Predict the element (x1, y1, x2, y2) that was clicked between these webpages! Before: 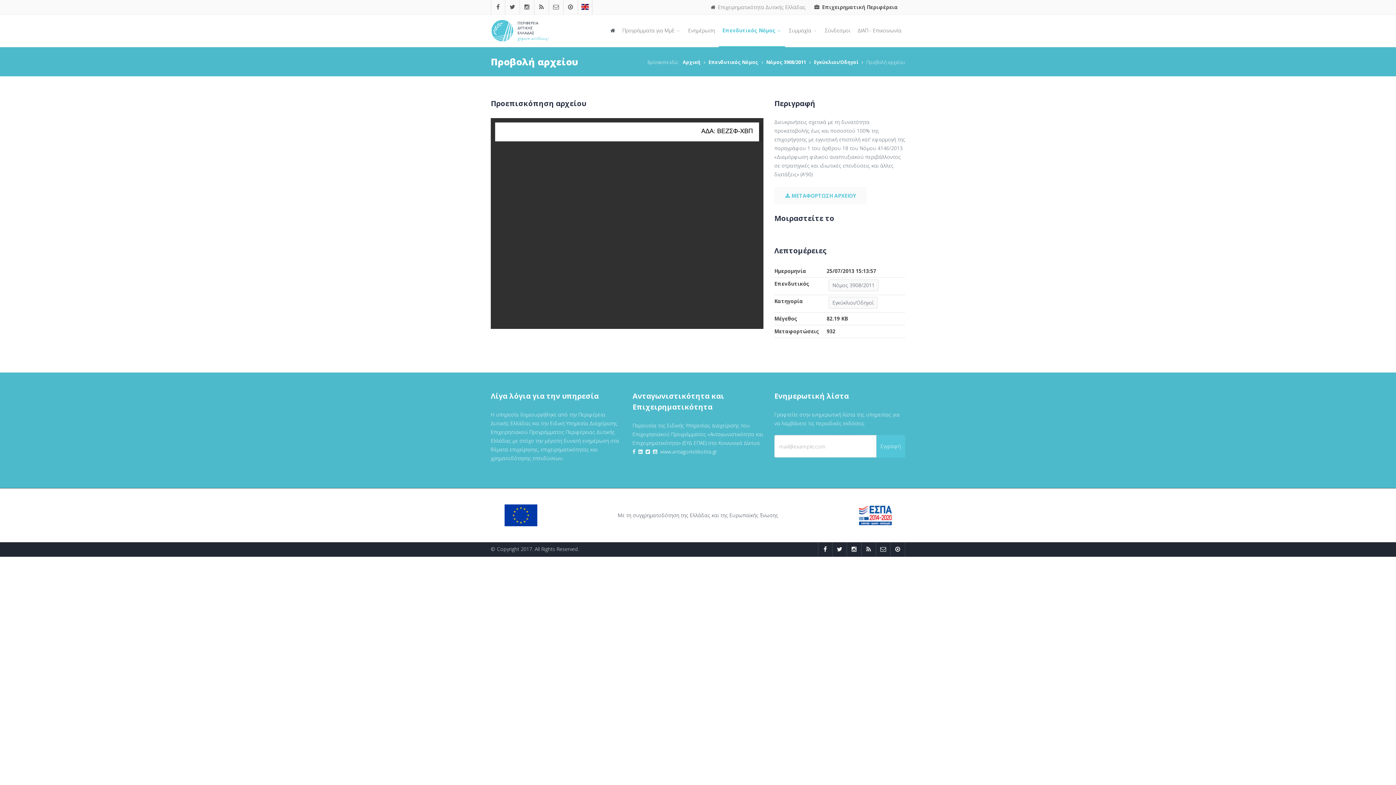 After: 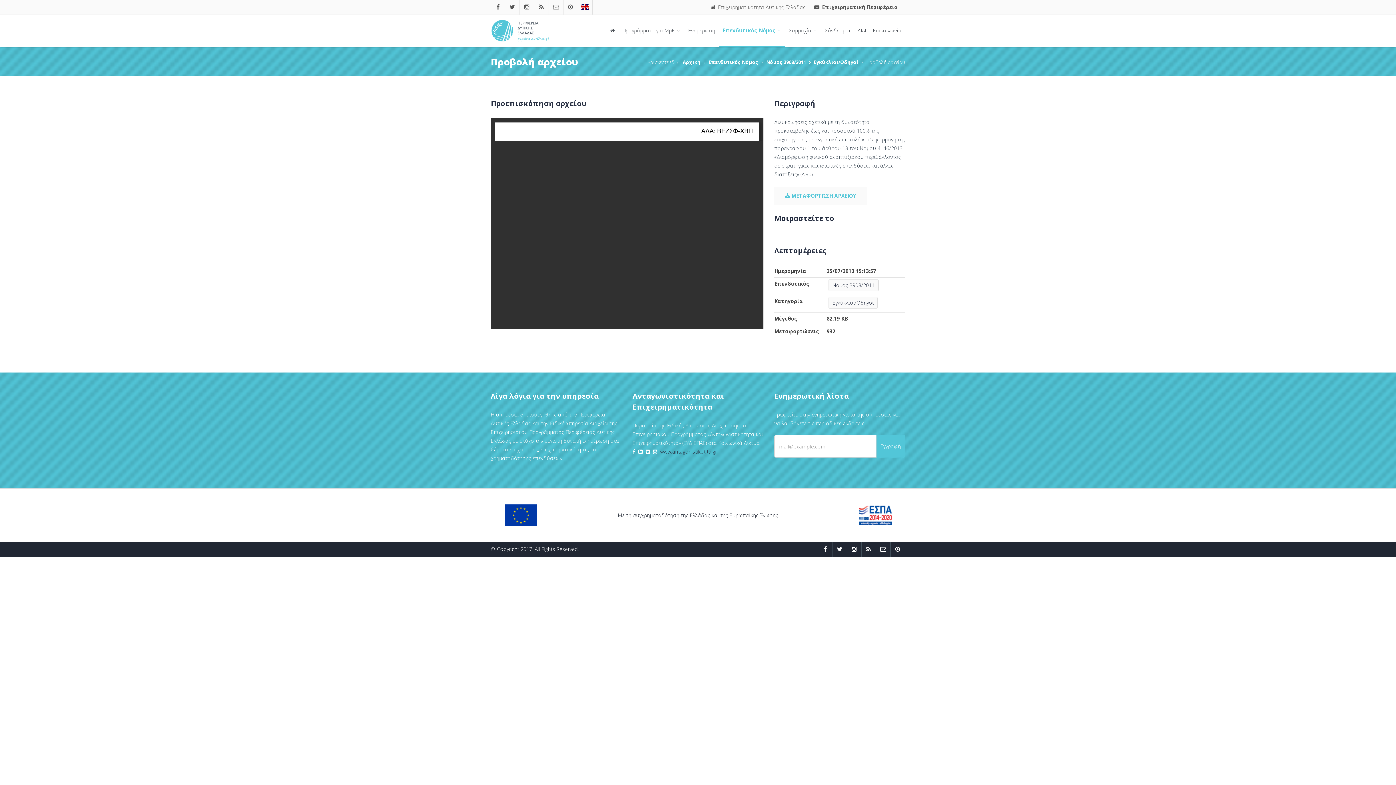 Action: label: www.antagonistikotita.gr bbox: (660, 448, 717, 455)